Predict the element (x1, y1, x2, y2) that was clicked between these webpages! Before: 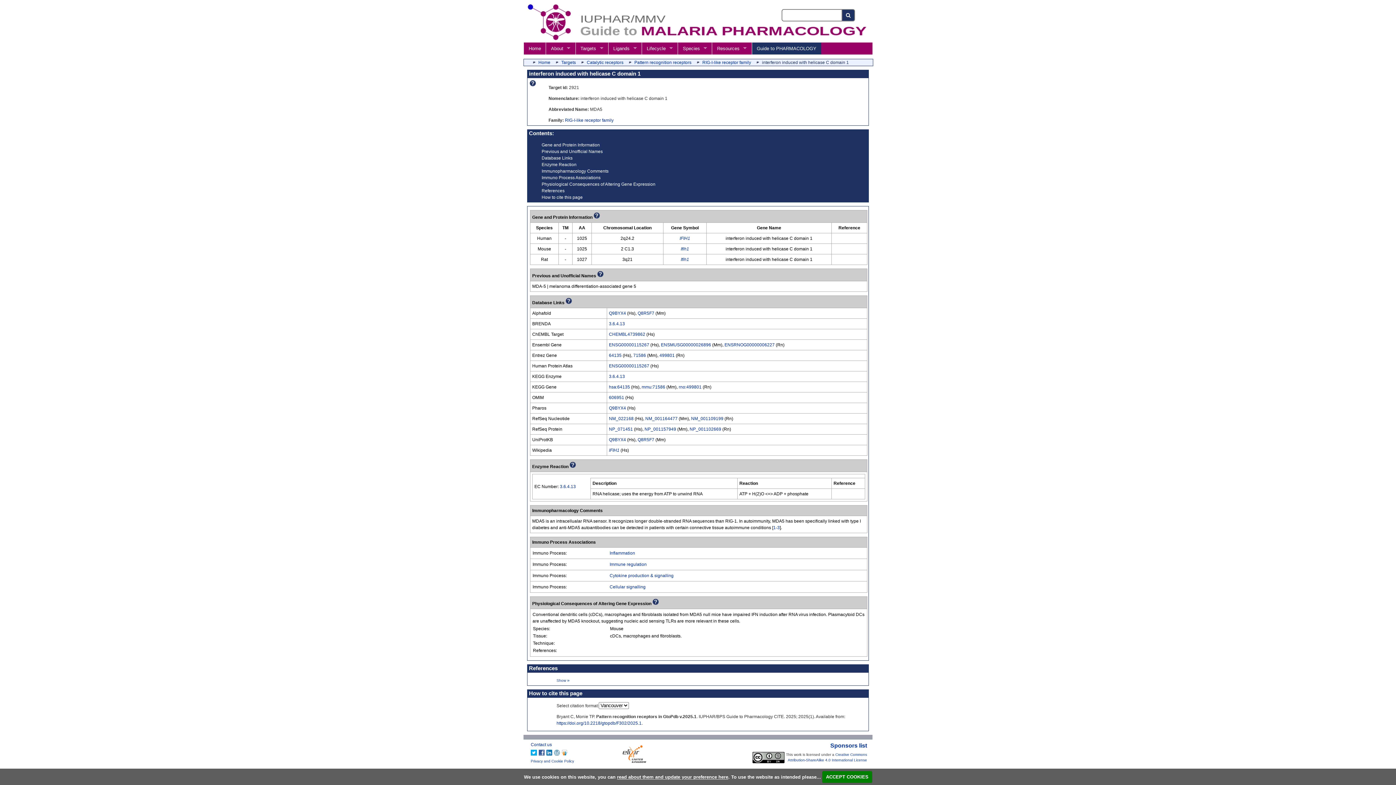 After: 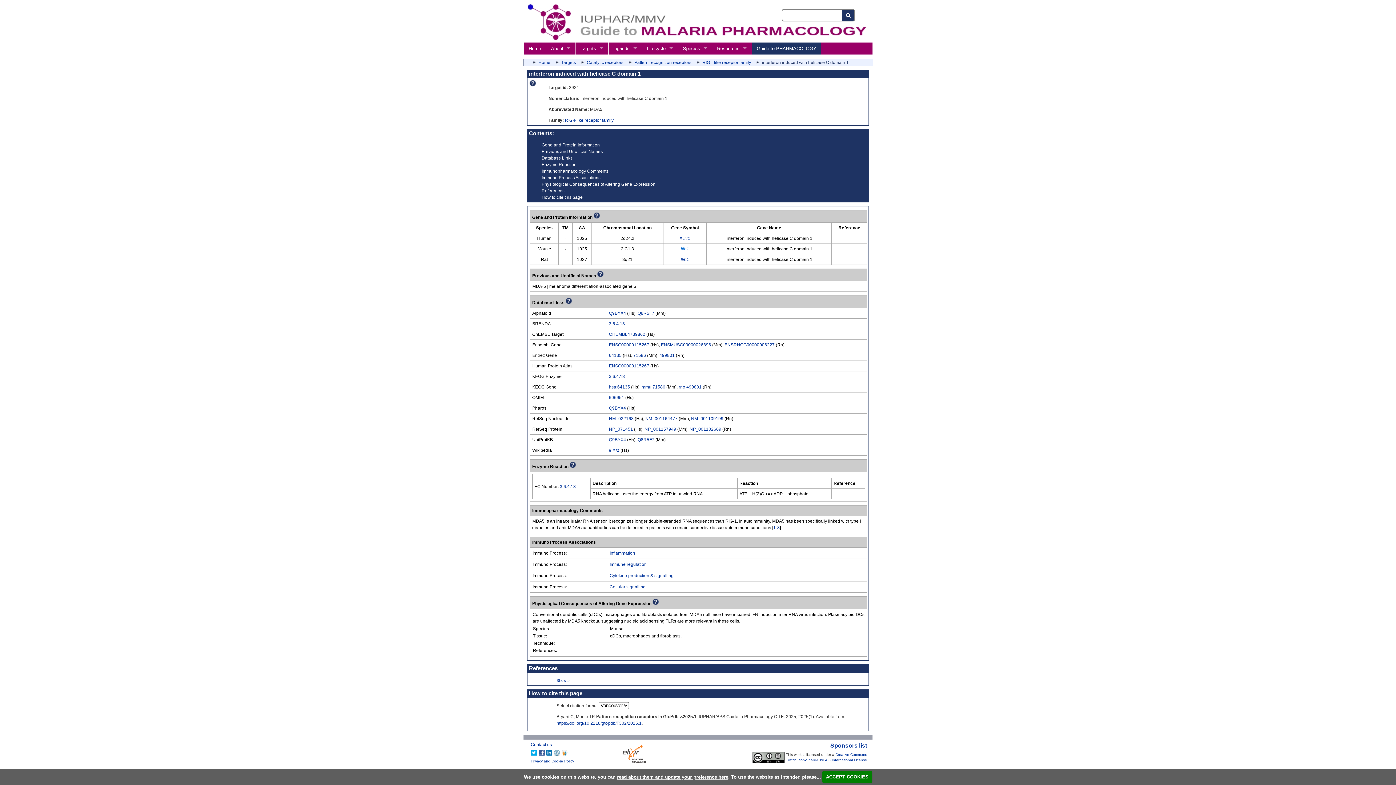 Action: bbox: (680, 246, 689, 251) label: Ifih1